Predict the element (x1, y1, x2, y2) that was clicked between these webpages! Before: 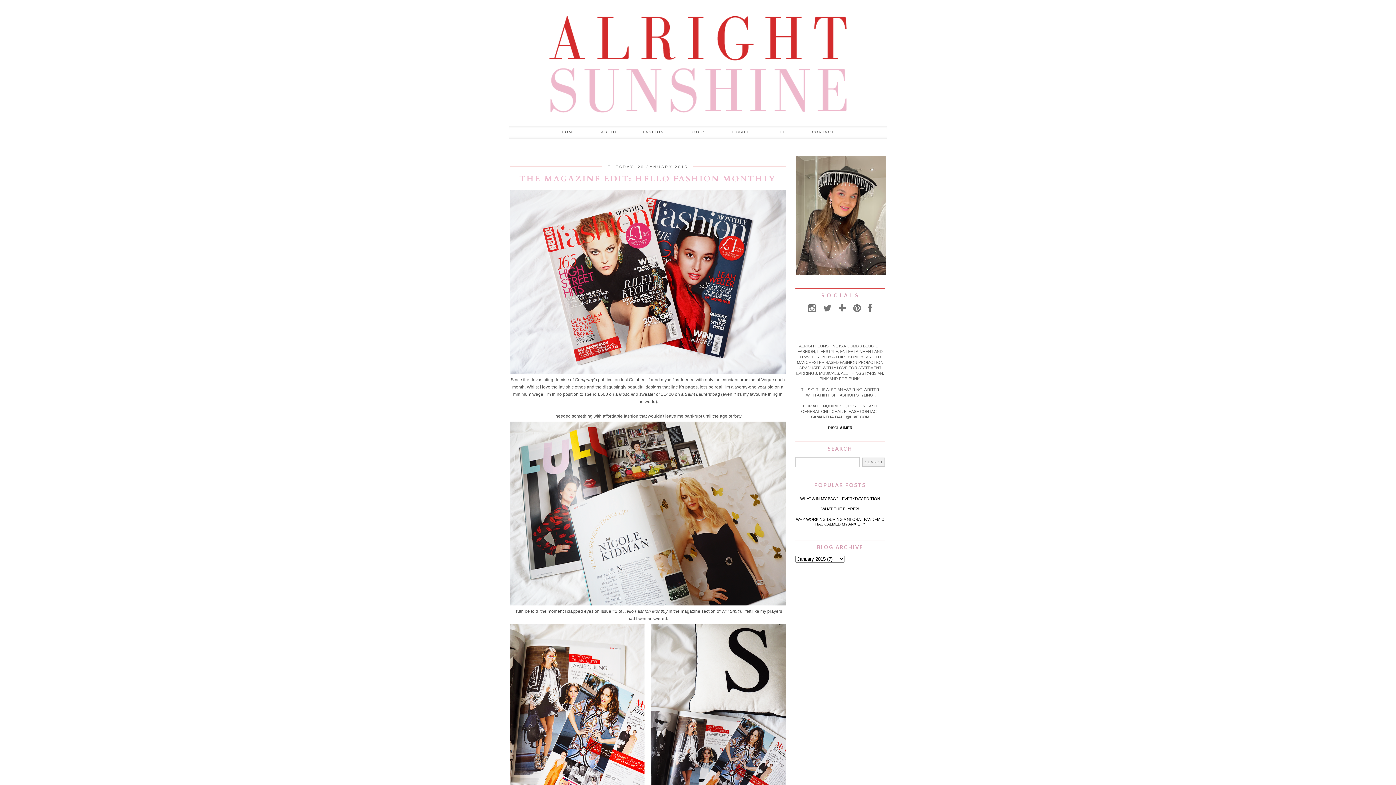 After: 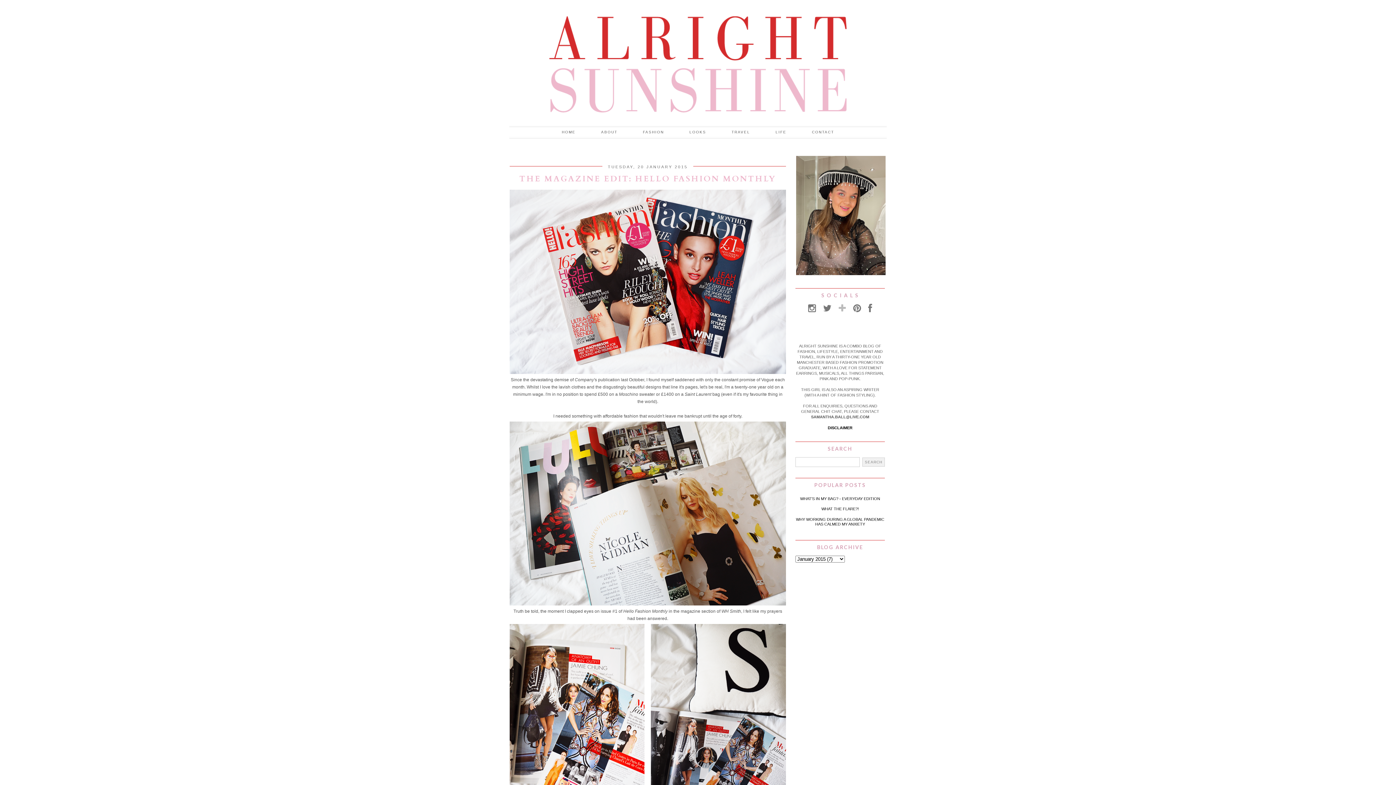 Action: bbox: (835, 308, 849, 312)